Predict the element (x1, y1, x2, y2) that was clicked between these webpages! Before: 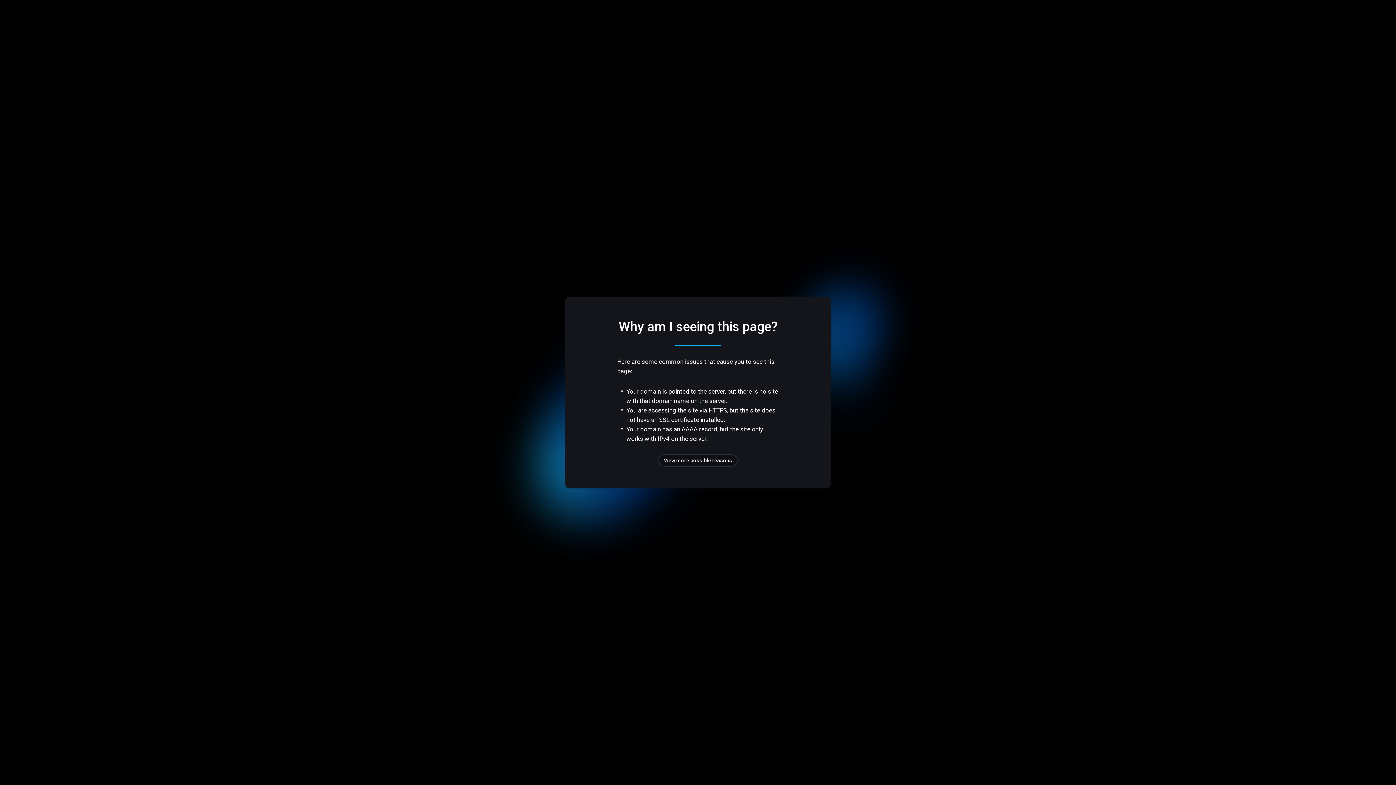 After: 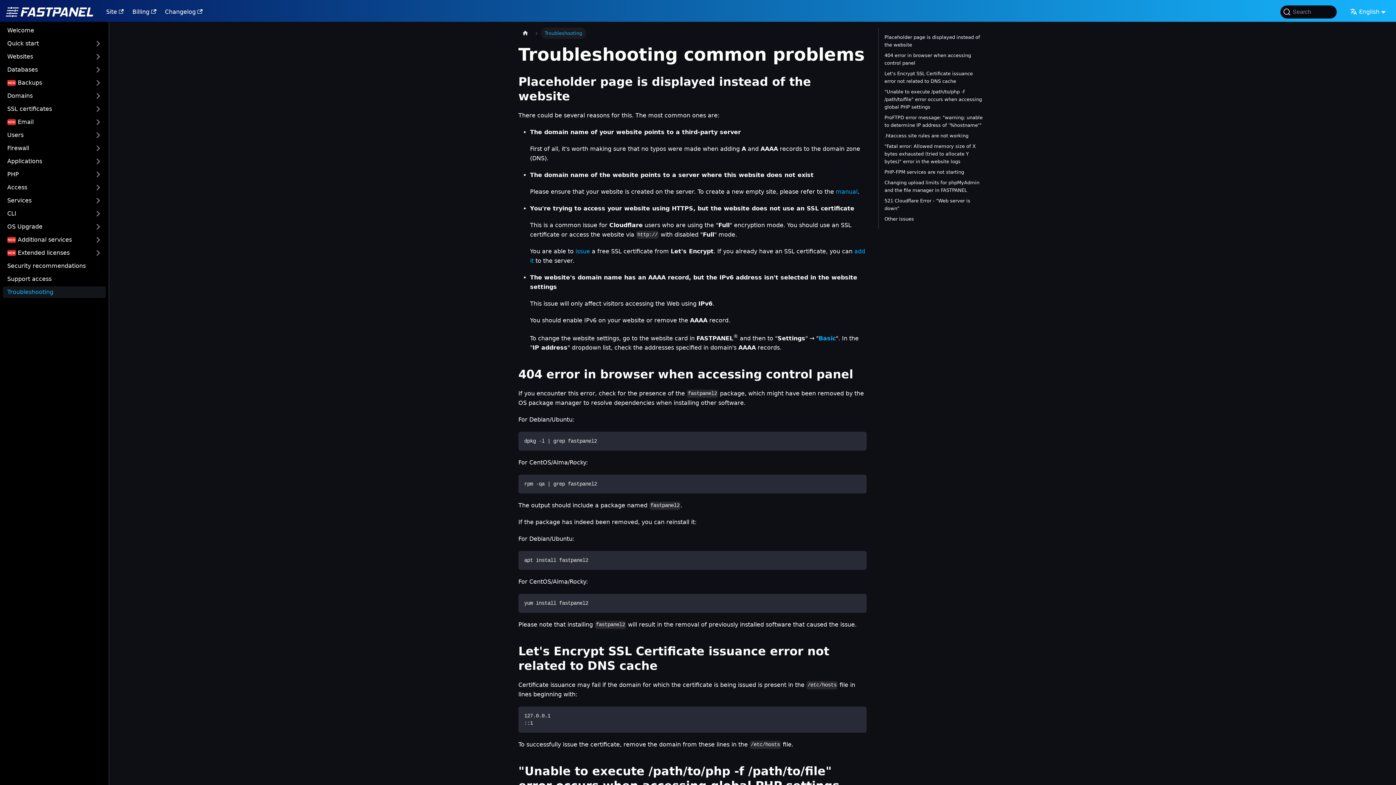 Action: label: View more possible reasons bbox: (658, 454, 737, 466)